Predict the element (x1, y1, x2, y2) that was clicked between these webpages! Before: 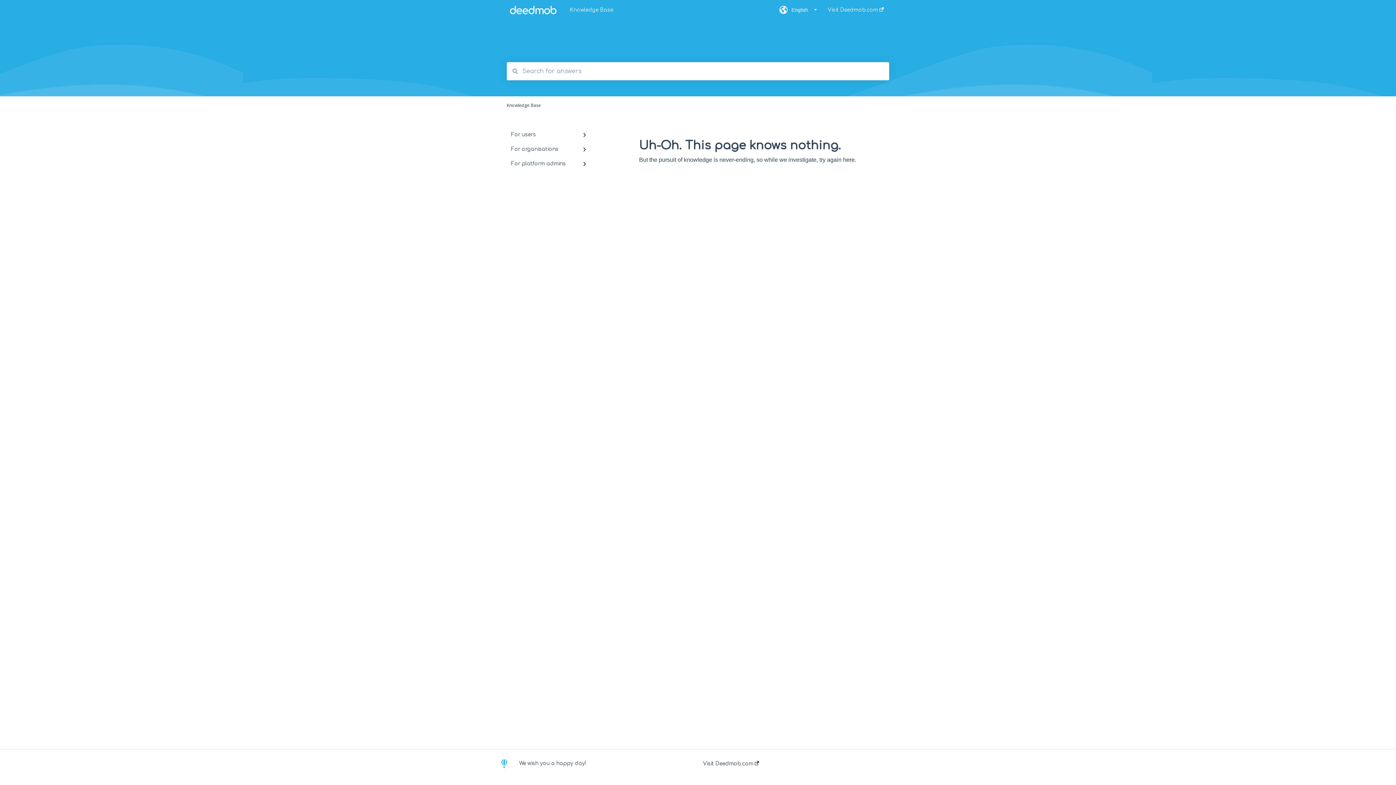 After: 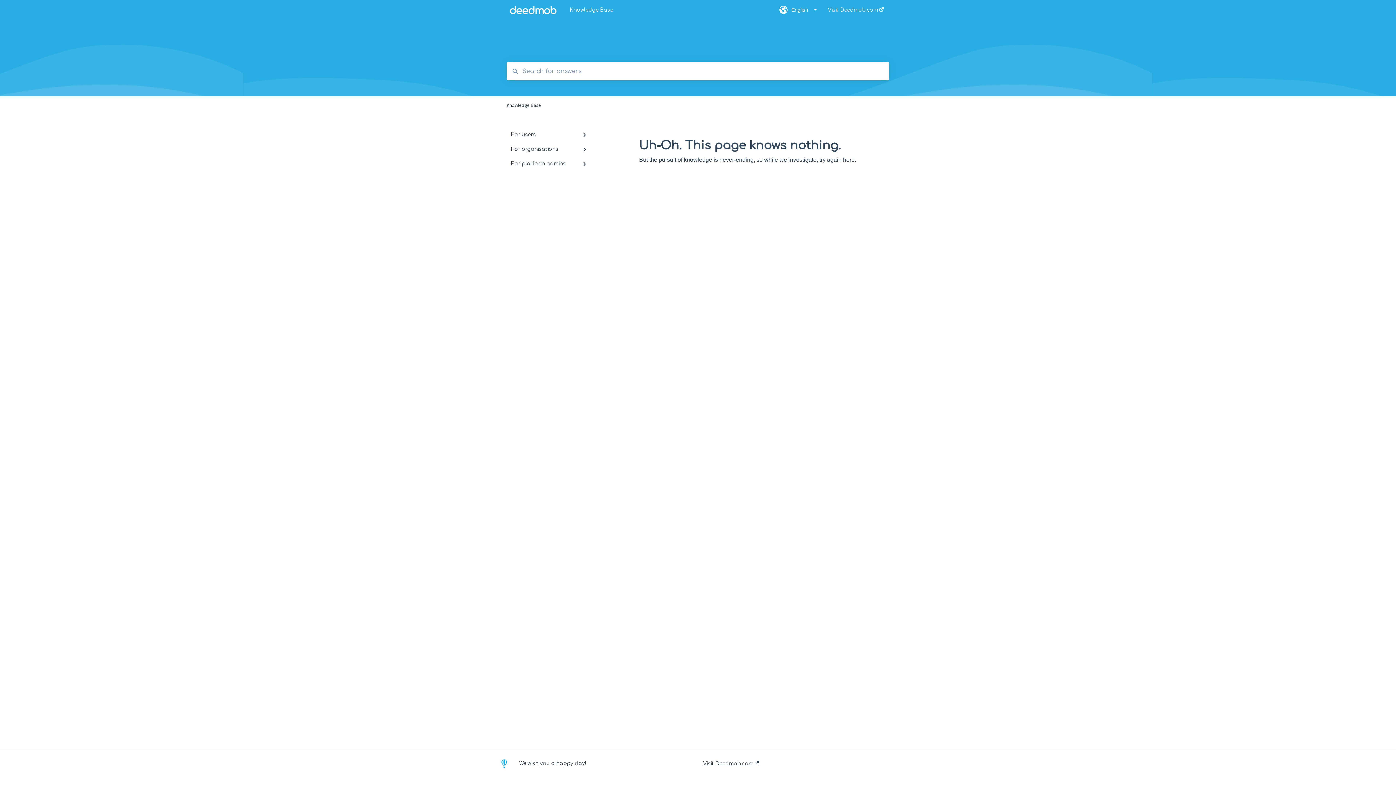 Action: bbox: (703, 761, 759, 767) label: Visit Deedmob.com 